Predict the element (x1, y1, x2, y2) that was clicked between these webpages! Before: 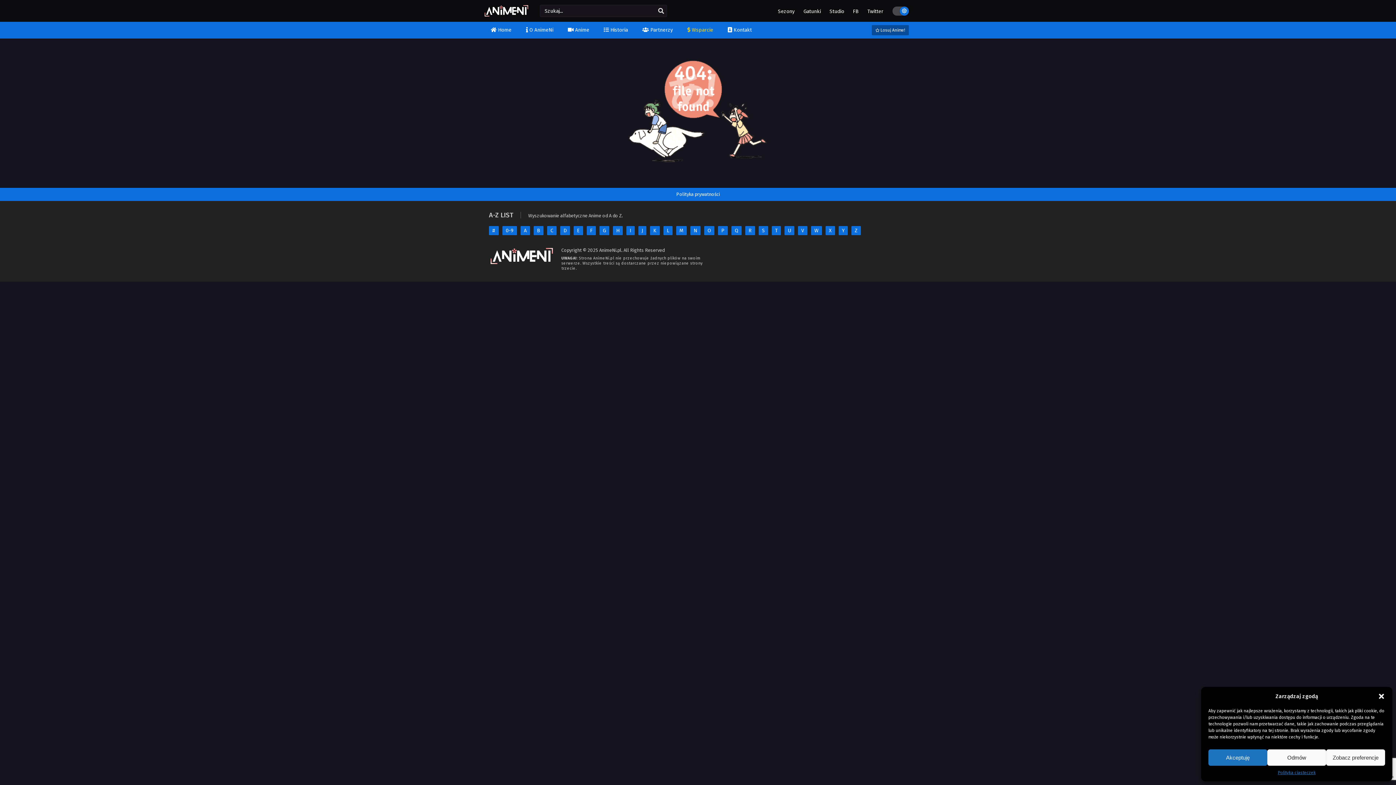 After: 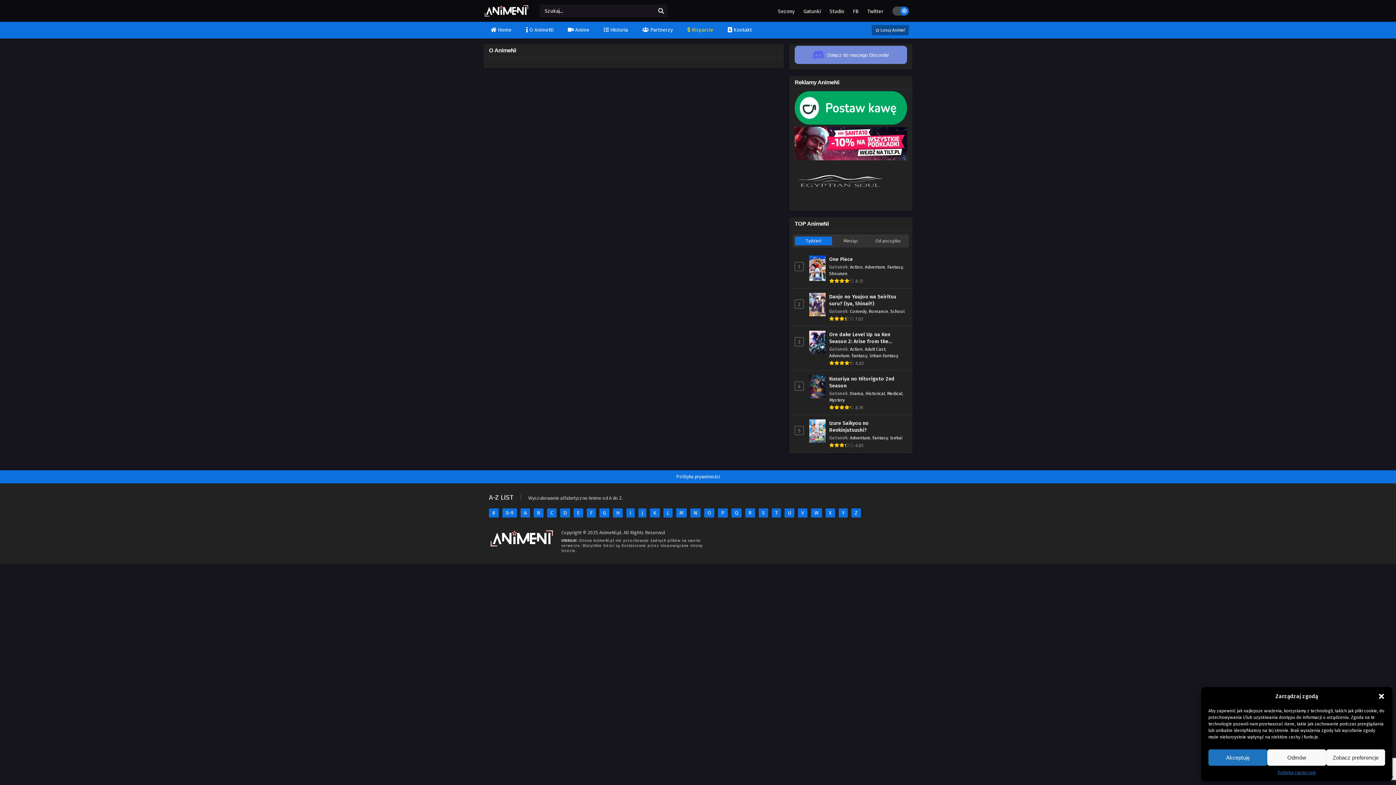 Action: label:  O AnimeNi bbox: (522, 21, 557, 38)